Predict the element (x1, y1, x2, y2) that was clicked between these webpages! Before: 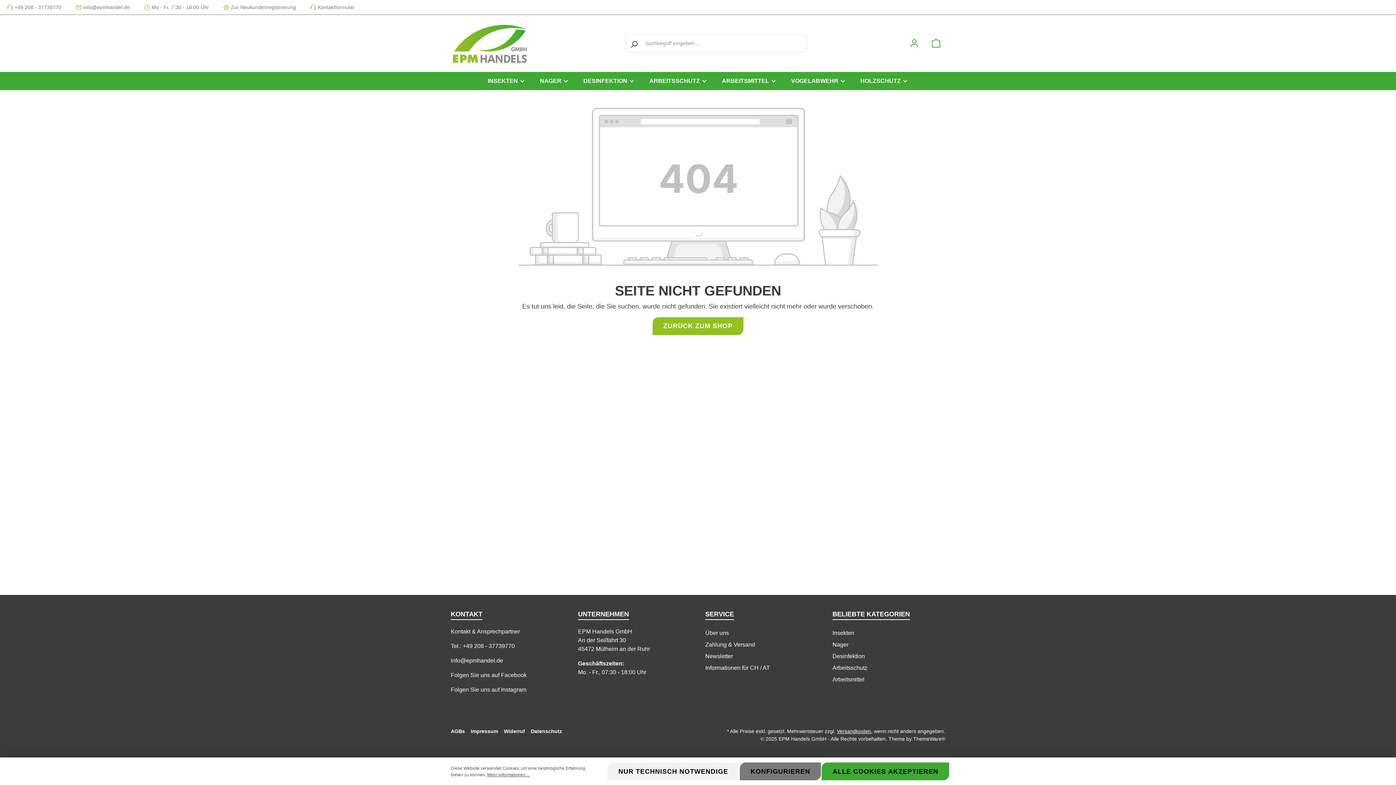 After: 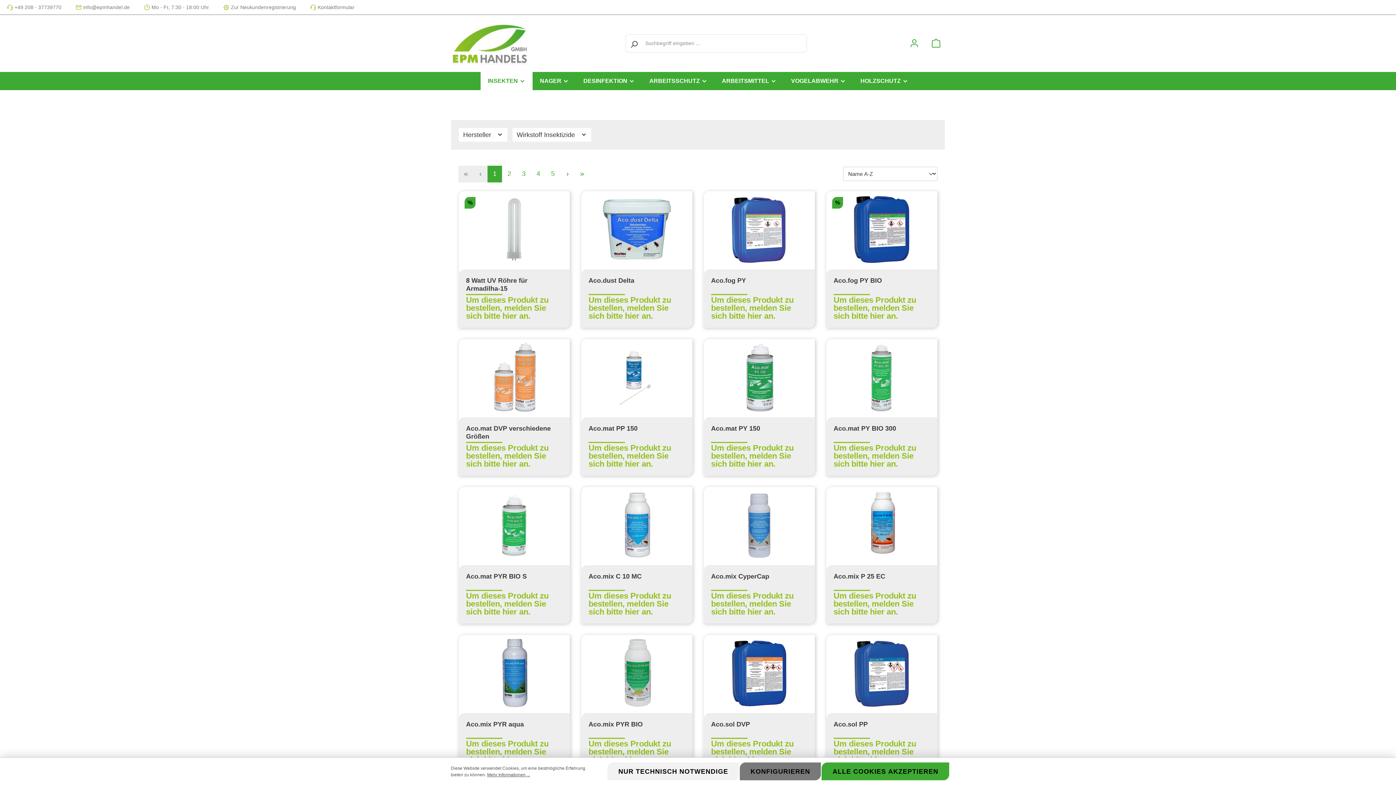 Action: label: INSEKTEN  bbox: (480, 71, 532, 90)